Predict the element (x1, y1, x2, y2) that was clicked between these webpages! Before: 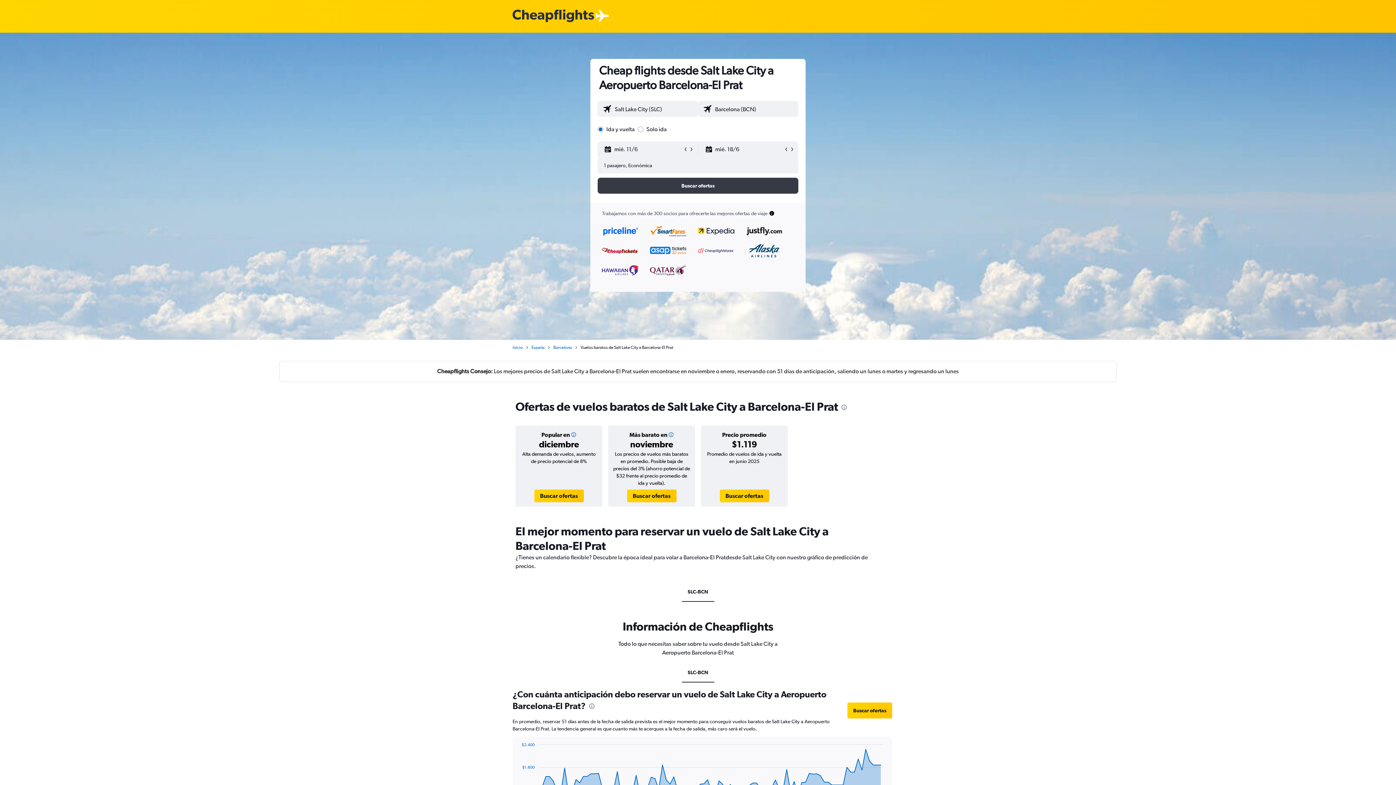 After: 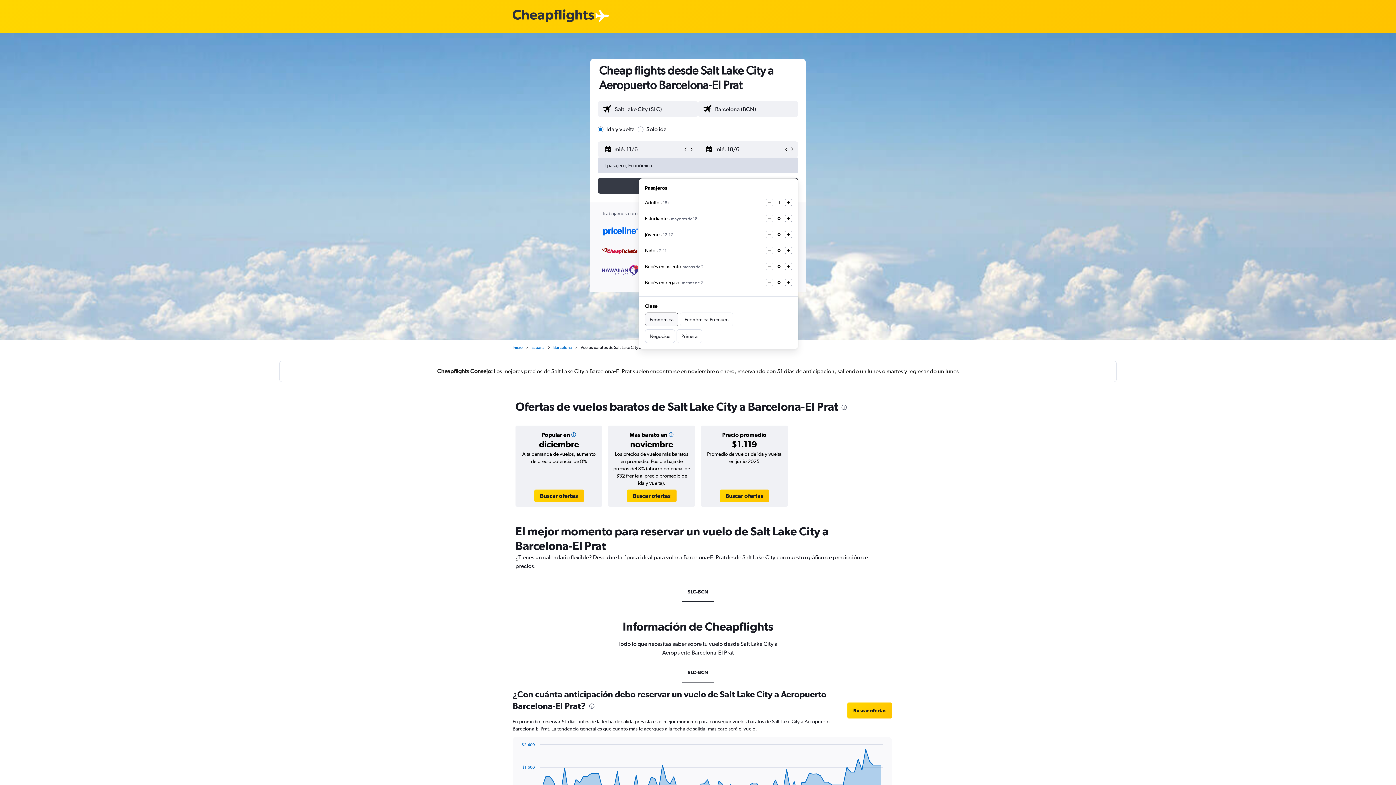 Action: label: 1 pasajero, Económica bbox: (597, 157, 798, 173)